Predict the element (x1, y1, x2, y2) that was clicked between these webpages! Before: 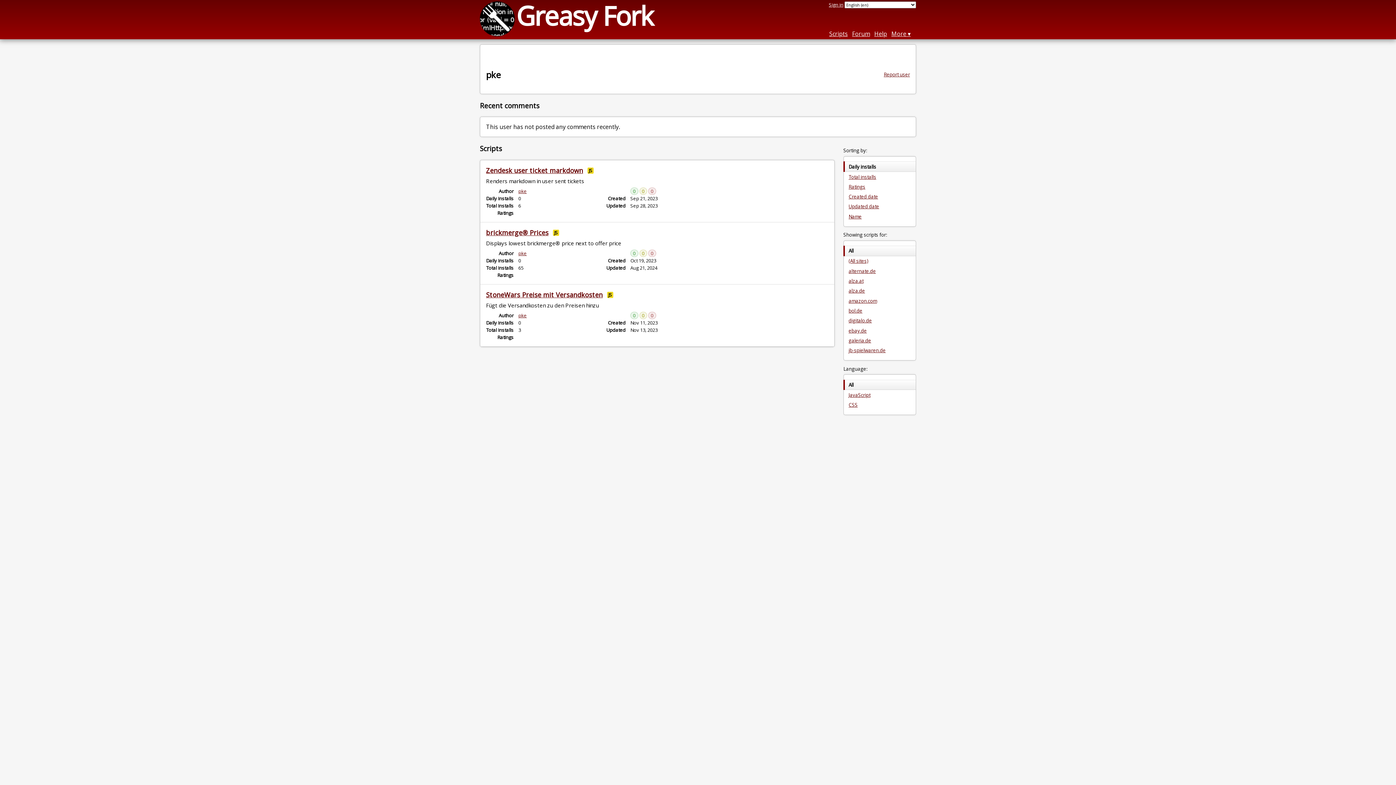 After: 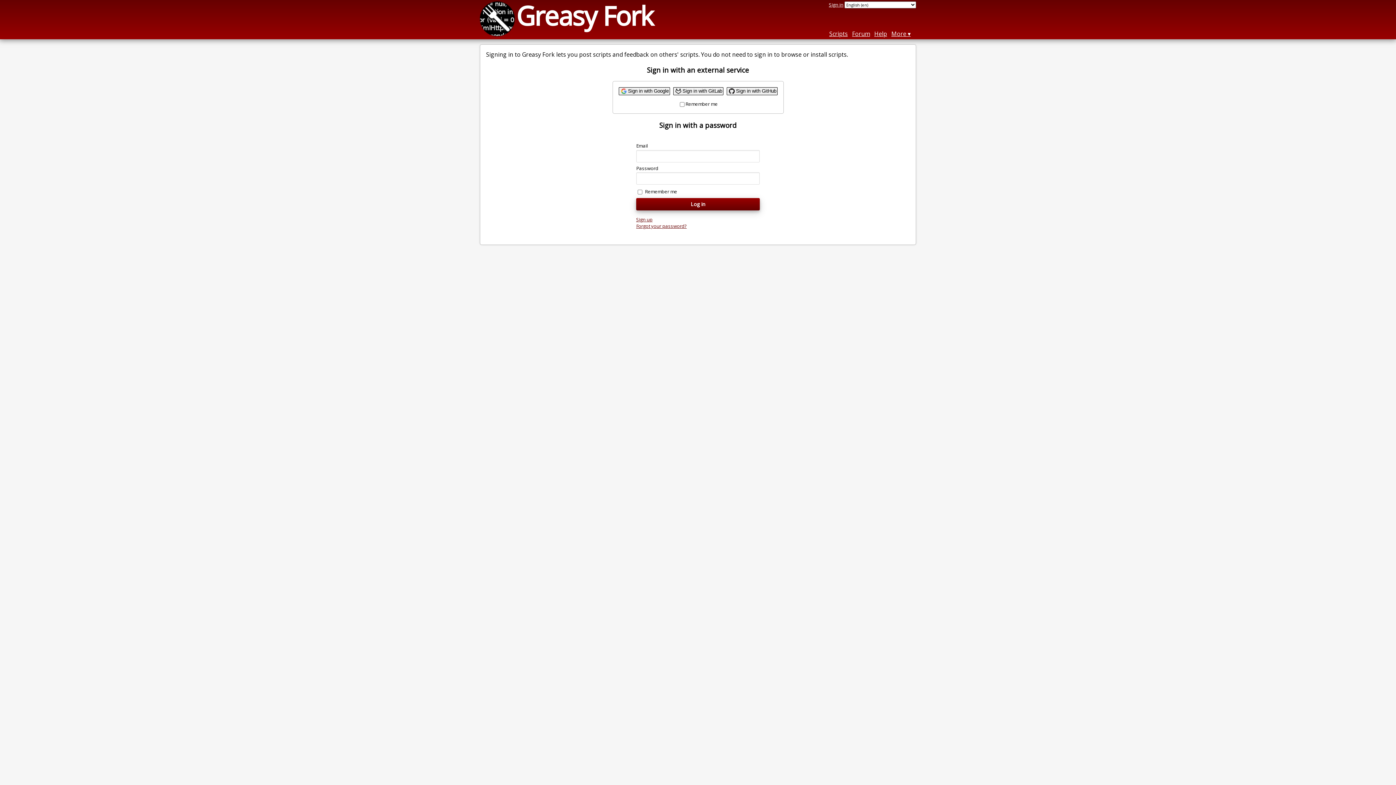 Action: bbox: (829, 1, 843, 8) label: Sign in